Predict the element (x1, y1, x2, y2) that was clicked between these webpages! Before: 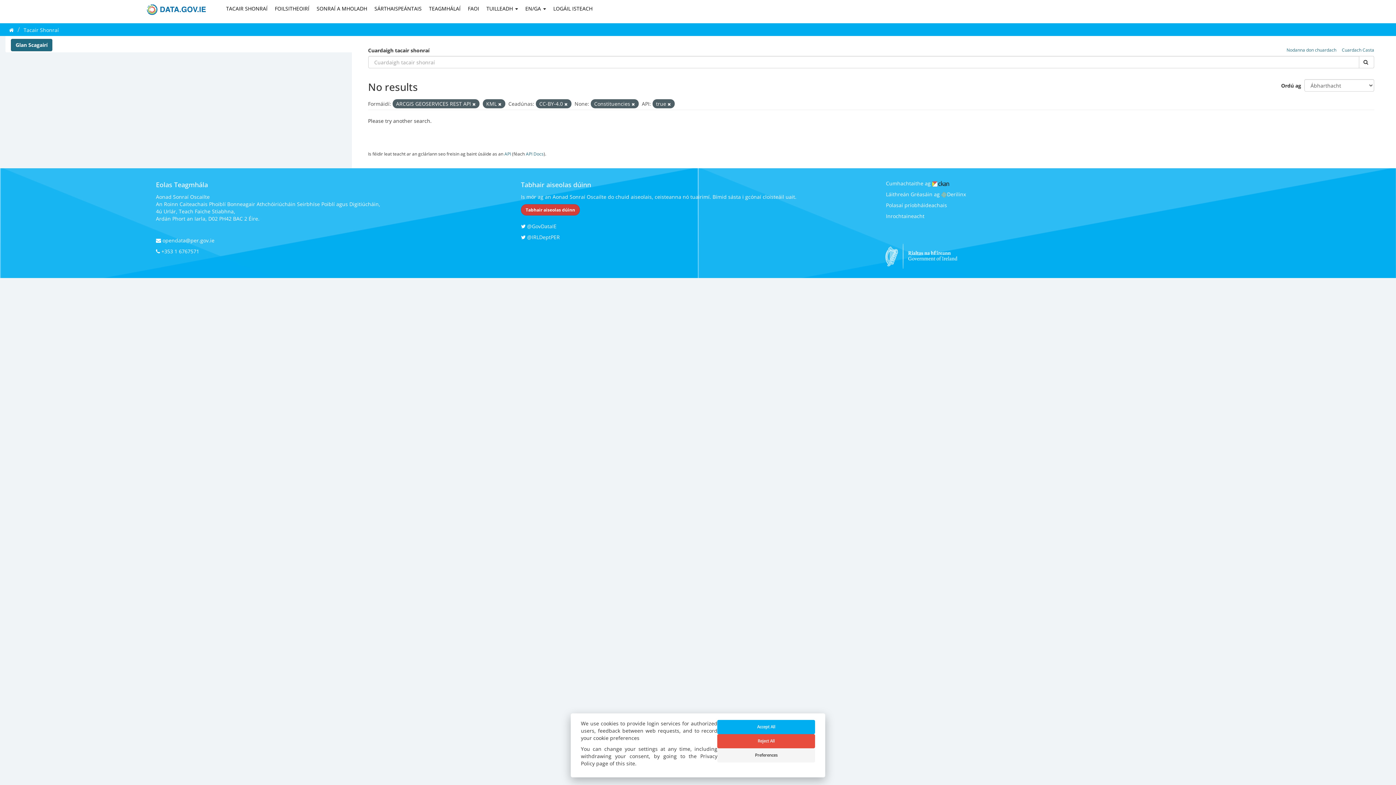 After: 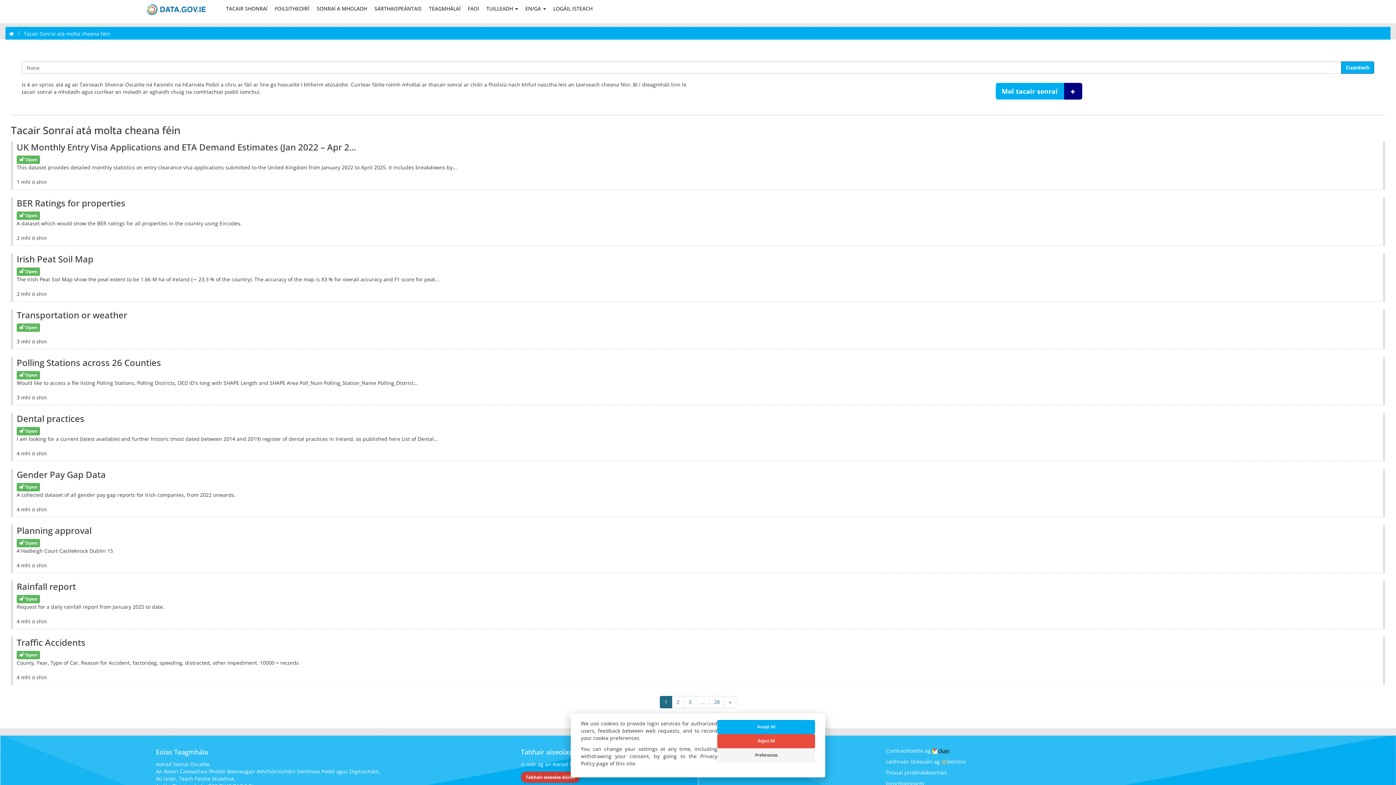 Action: bbox: (313, 1, 370, 16) label: SONRAÍ A MHOLADH